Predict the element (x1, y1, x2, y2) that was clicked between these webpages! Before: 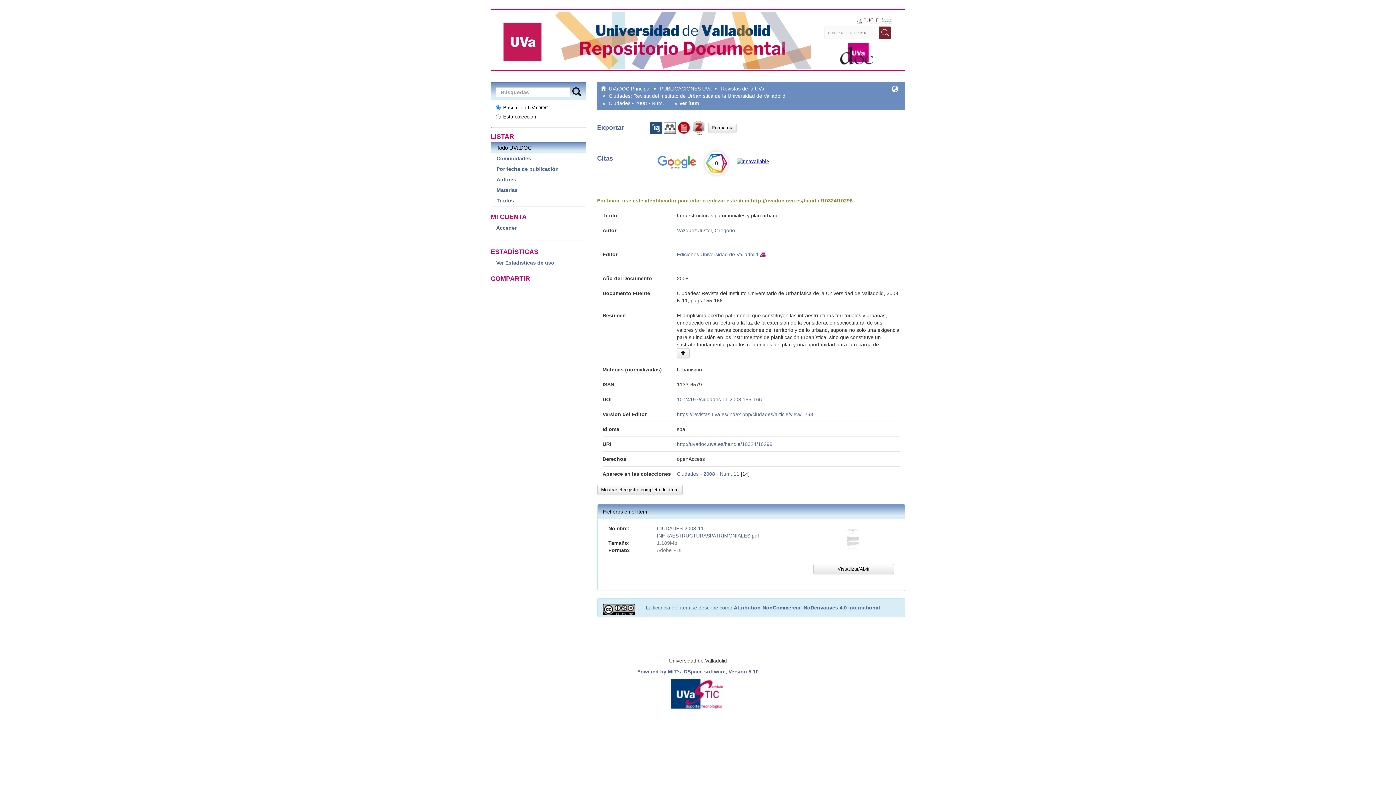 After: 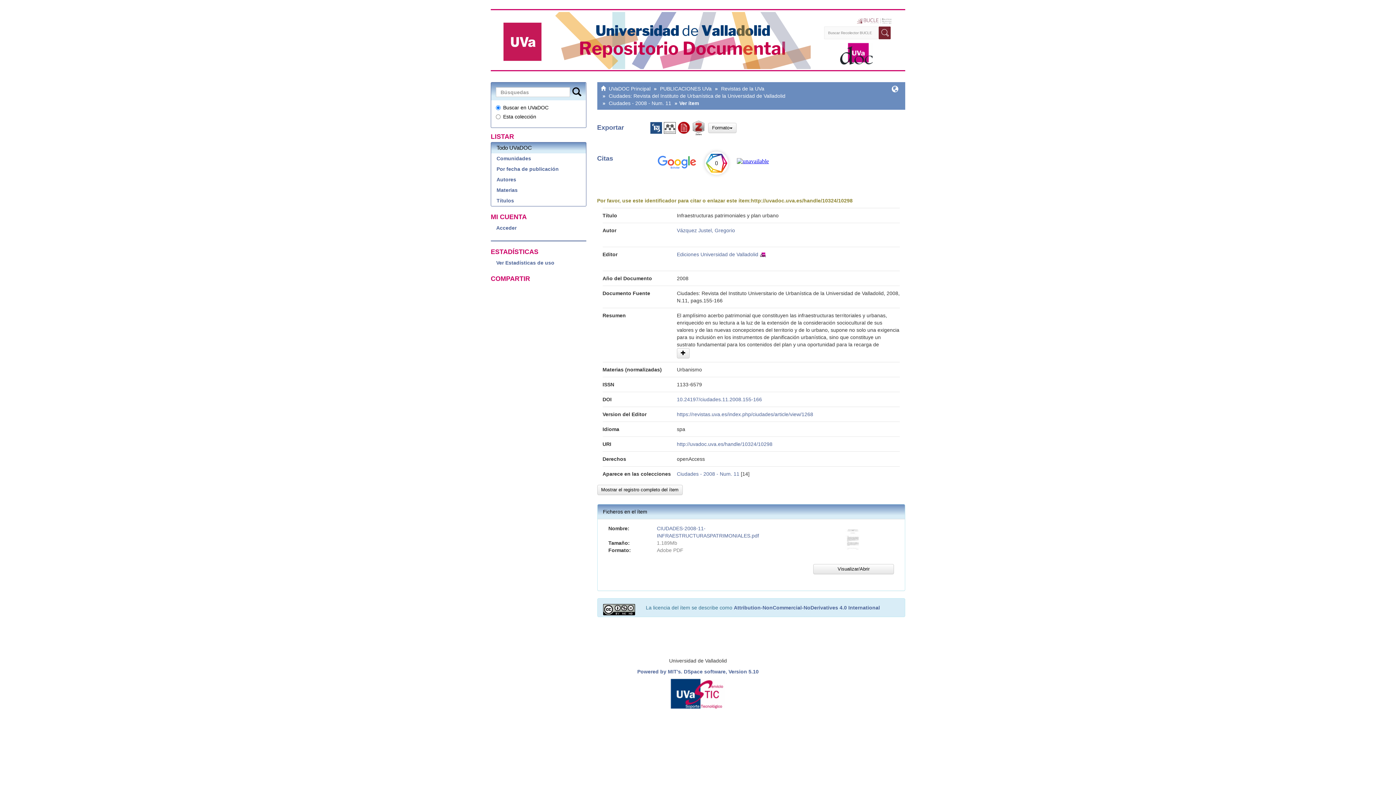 Action: bbox: (692, 124, 706, 130)